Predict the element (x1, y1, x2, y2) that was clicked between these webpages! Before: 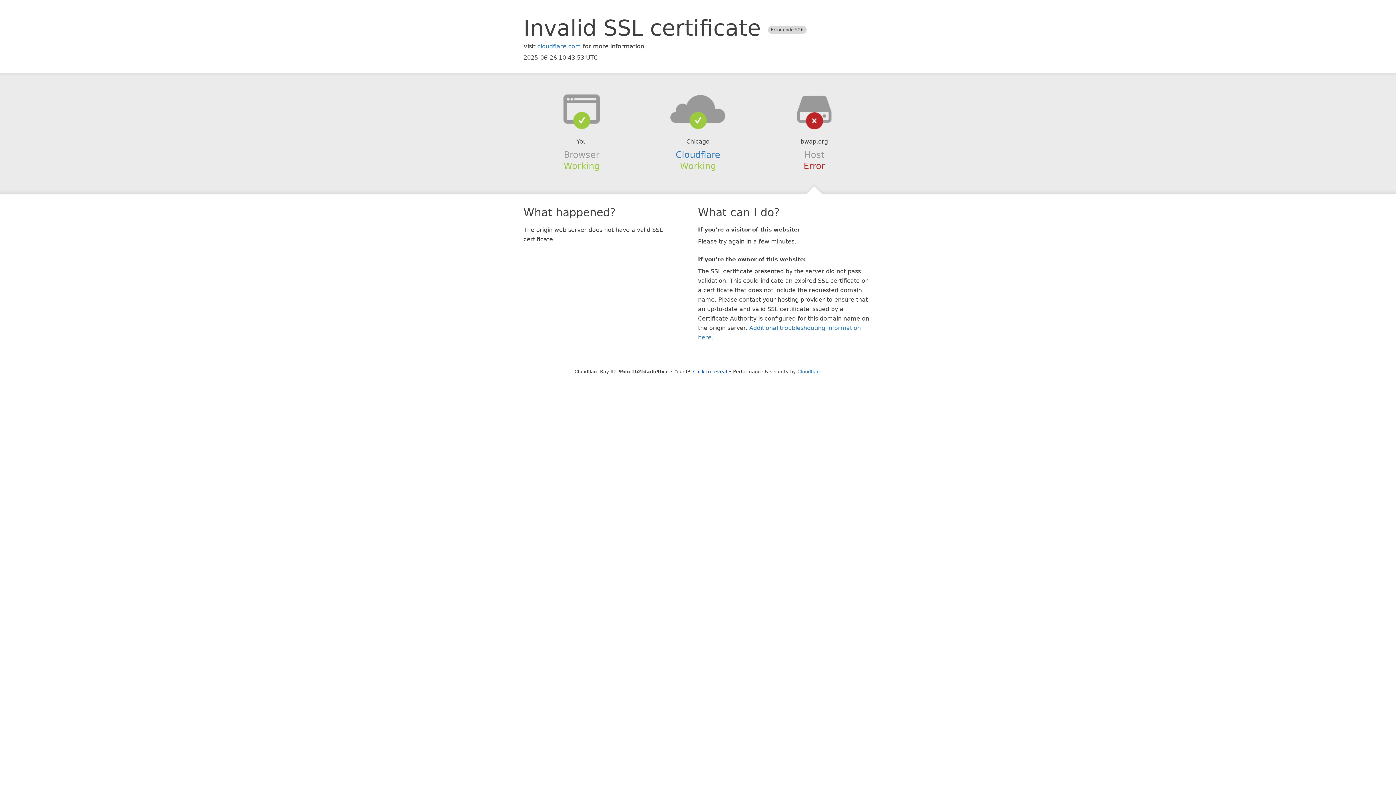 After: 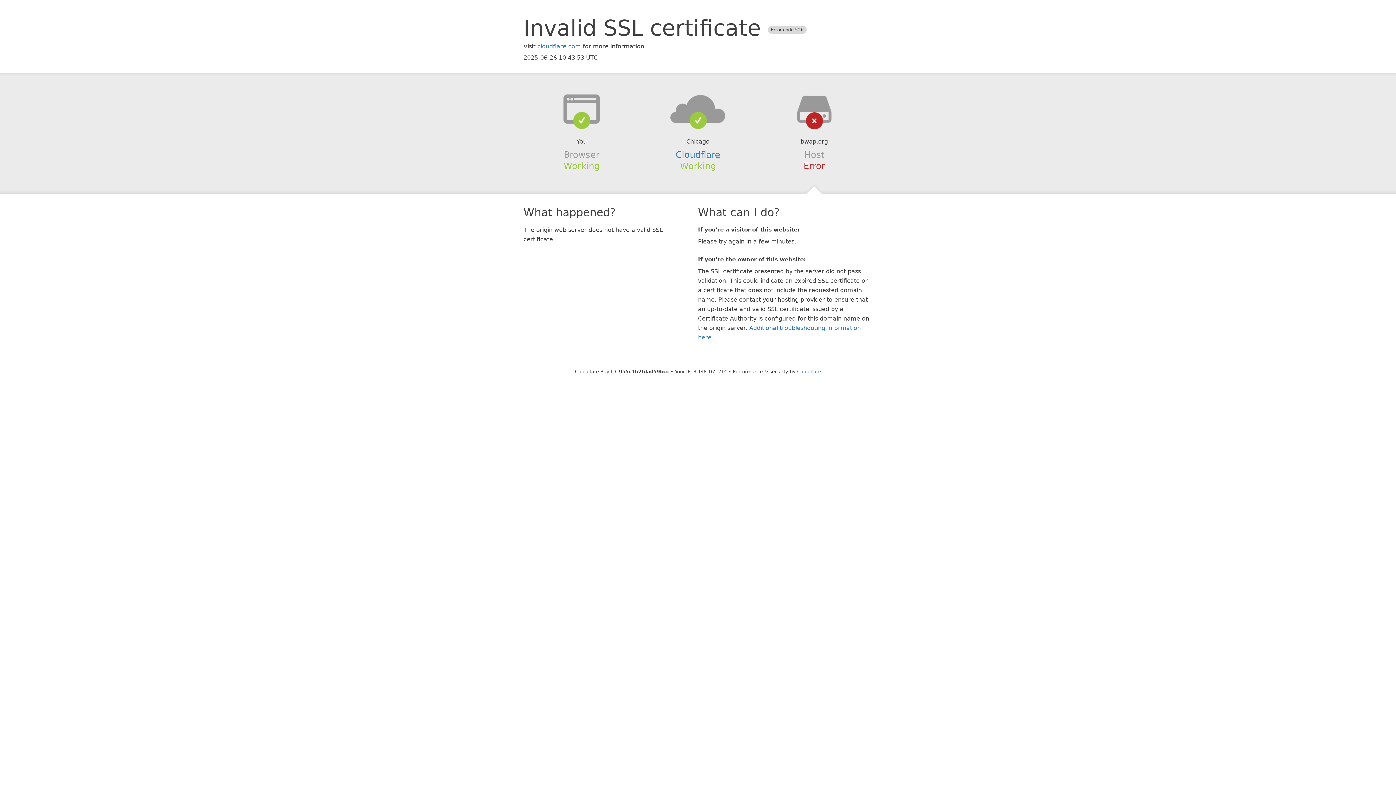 Action: label: Click to reveal bbox: (693, 368, 727, 374)